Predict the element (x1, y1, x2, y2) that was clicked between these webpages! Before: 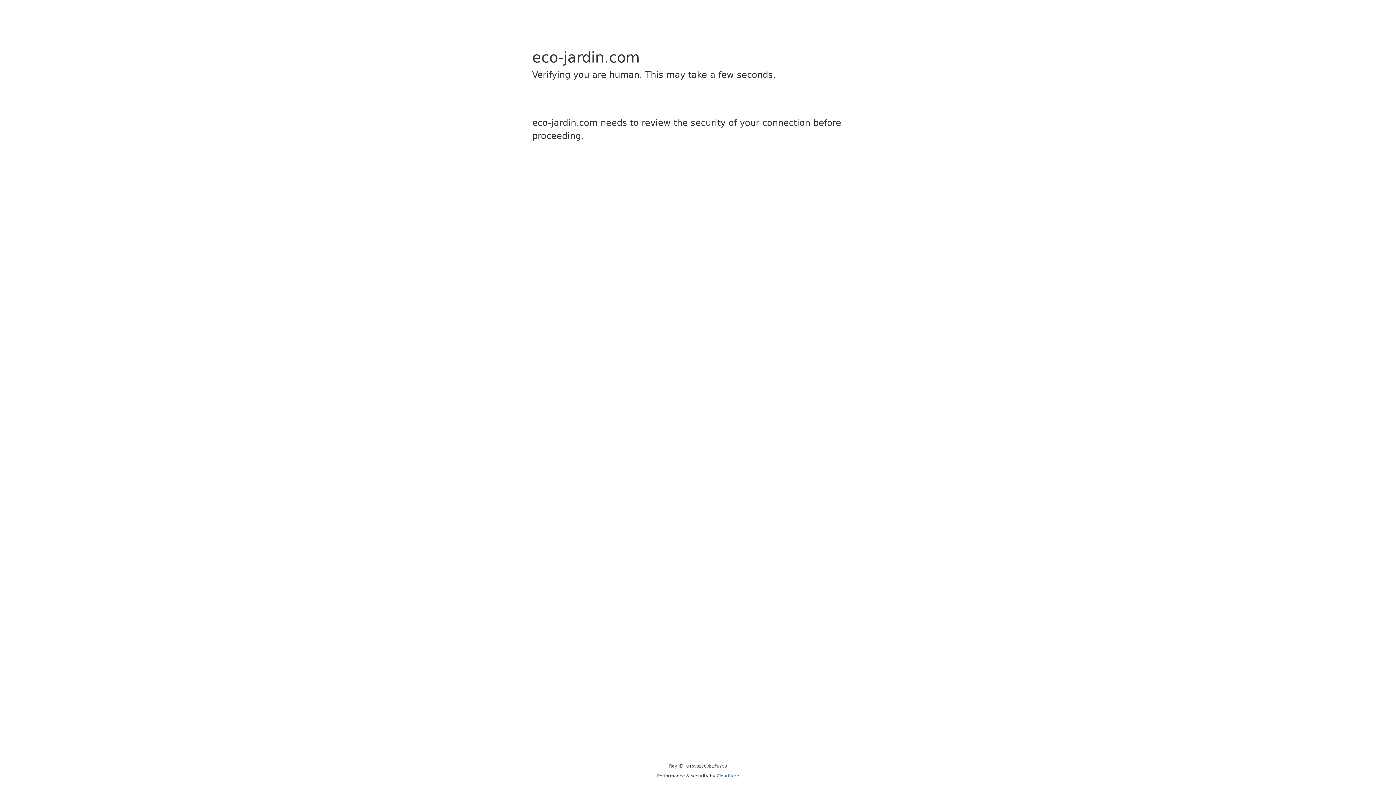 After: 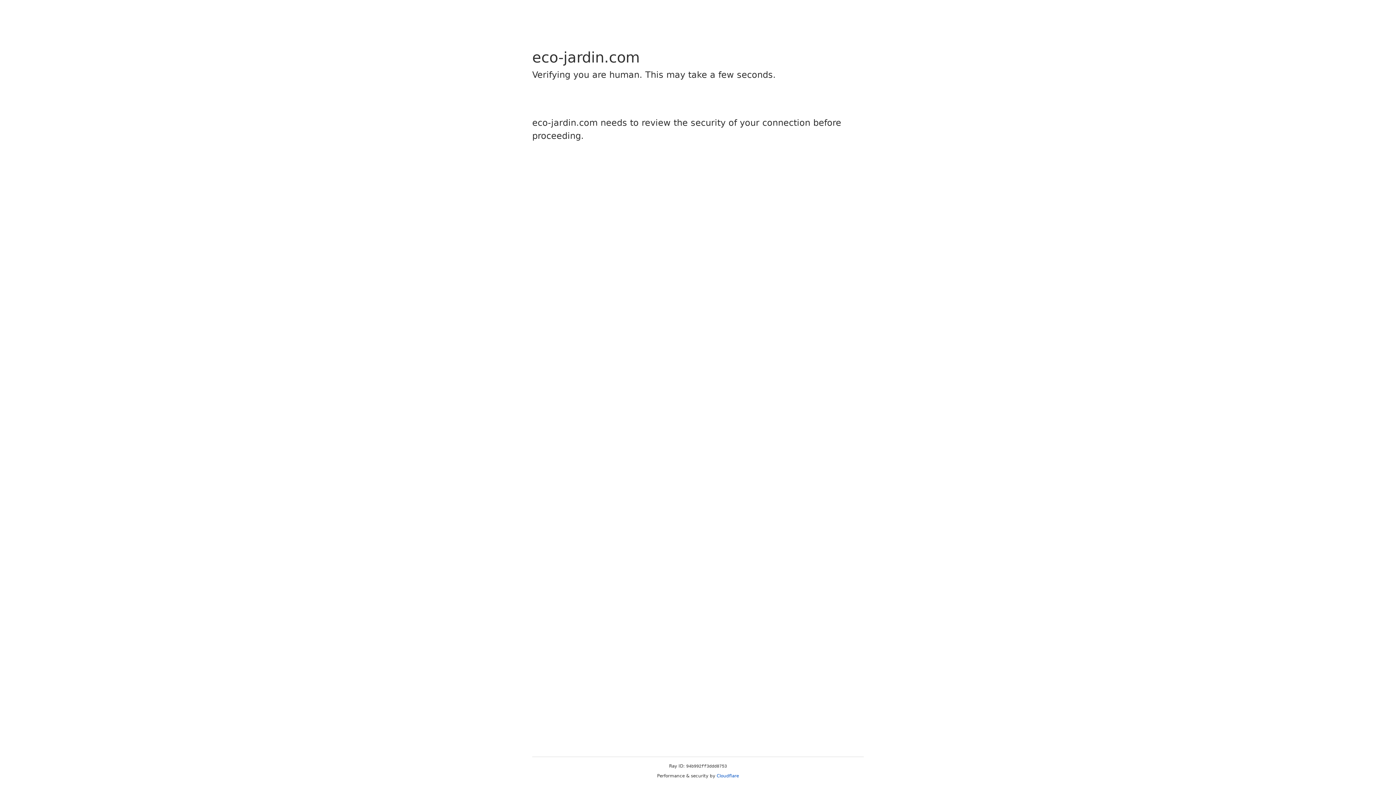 Action: label: Cloudflare bbox: (716, 773, 739, 778)